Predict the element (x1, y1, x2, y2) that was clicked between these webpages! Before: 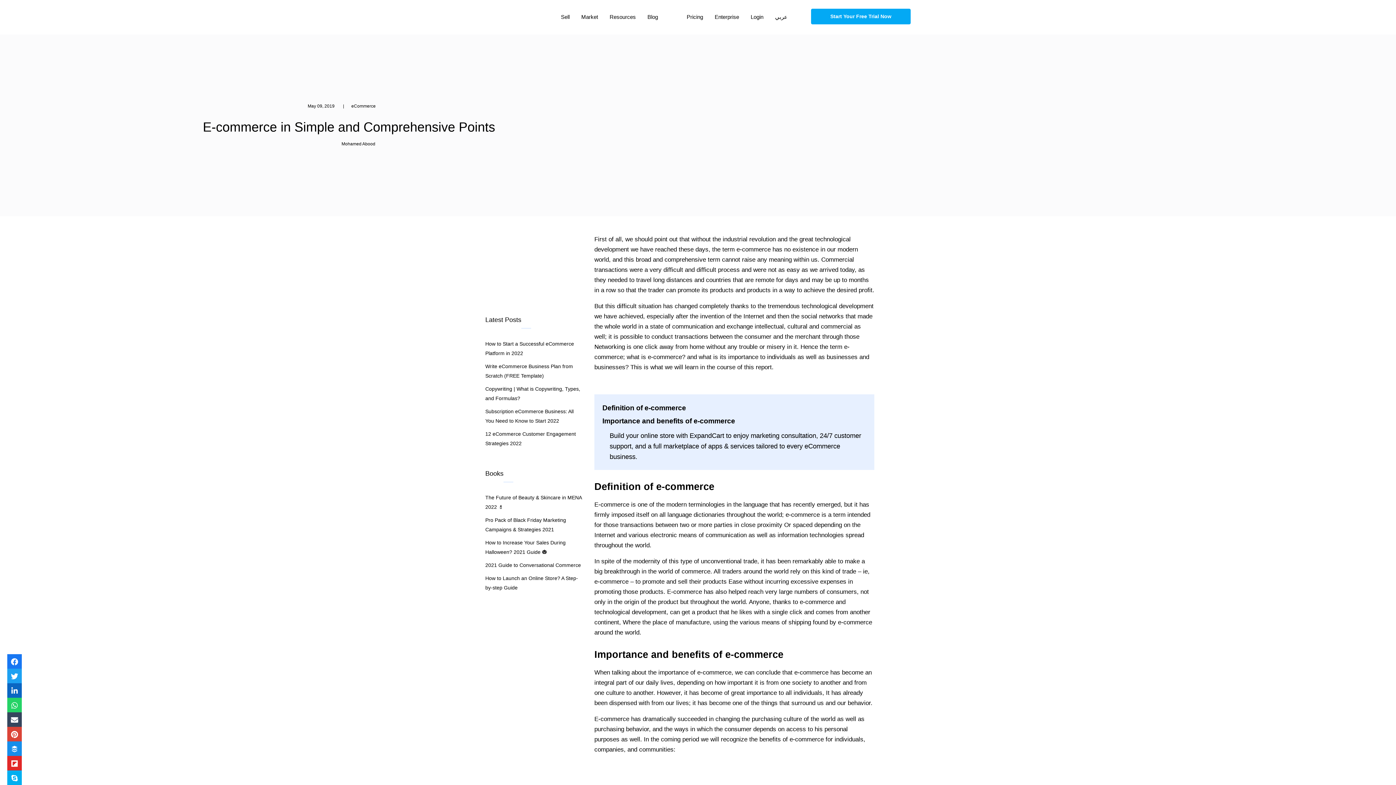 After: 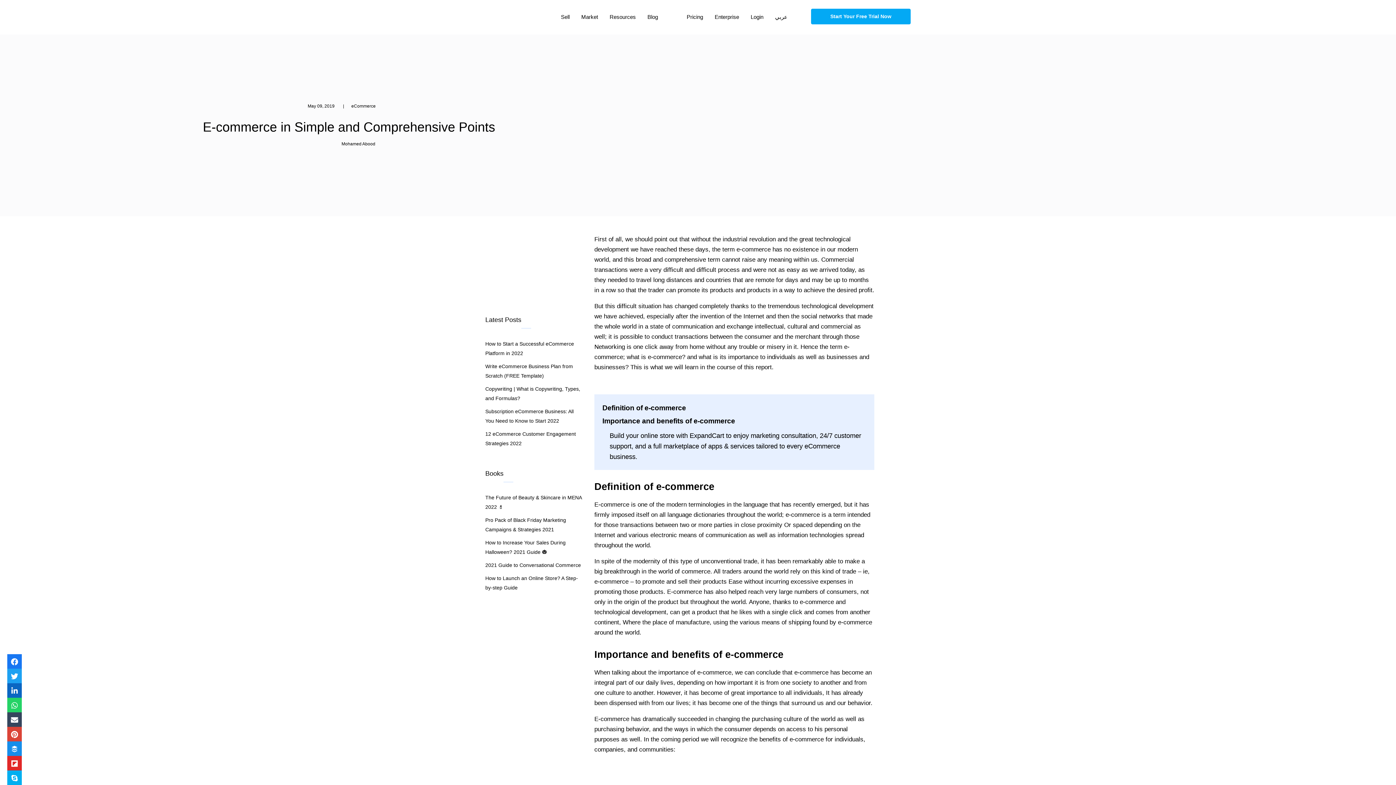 Action: bbox: (7, 654, 21, 669)